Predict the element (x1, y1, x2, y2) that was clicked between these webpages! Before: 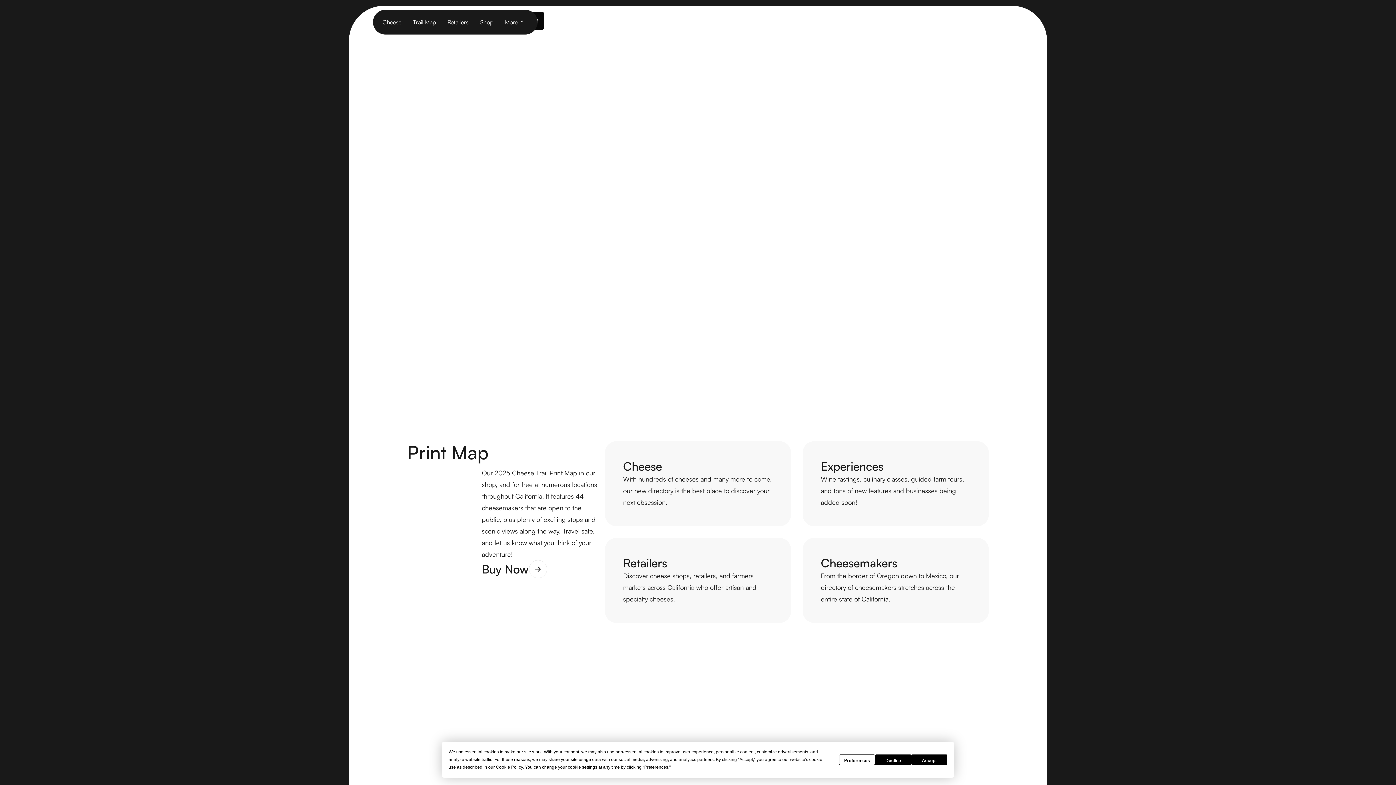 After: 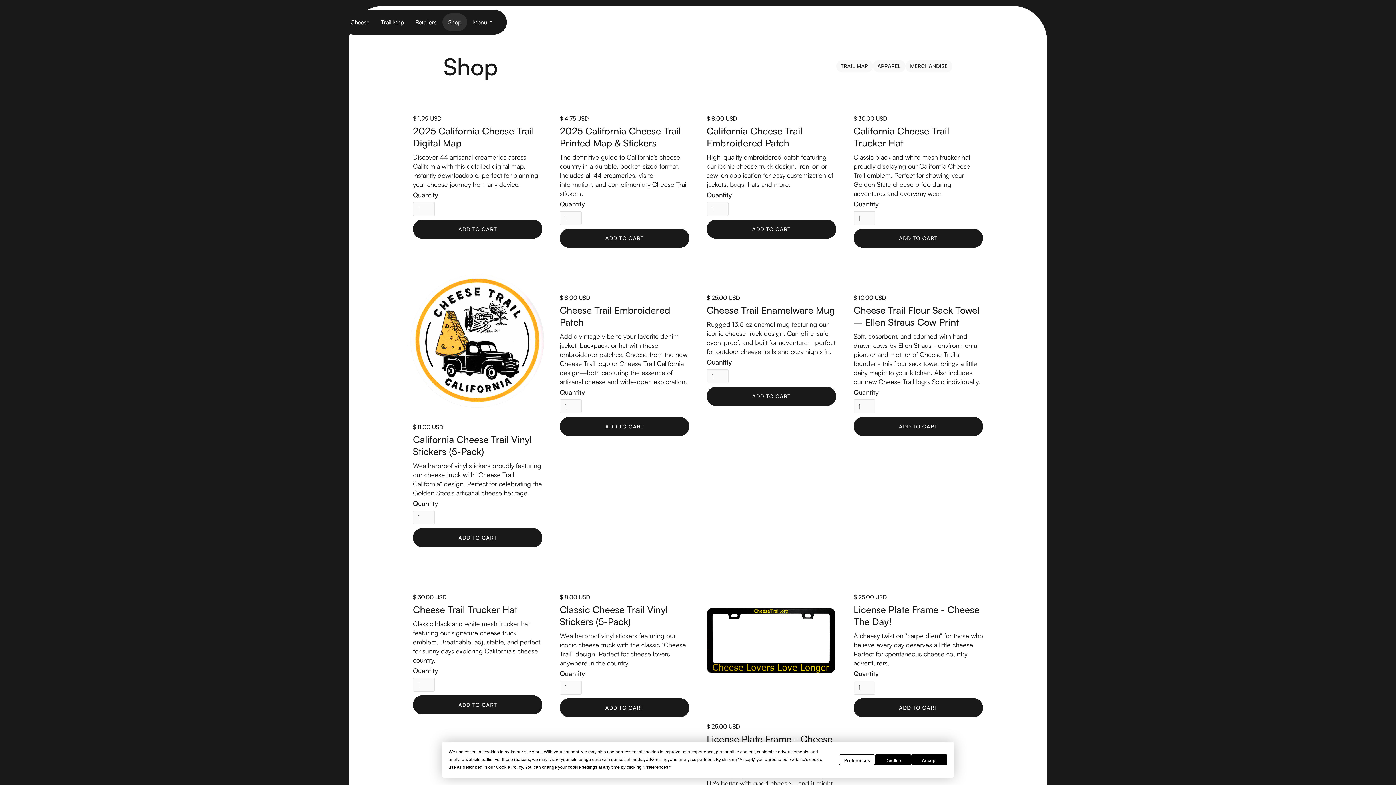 Action: label: Shop bbox: (474, 13, 499, 30)